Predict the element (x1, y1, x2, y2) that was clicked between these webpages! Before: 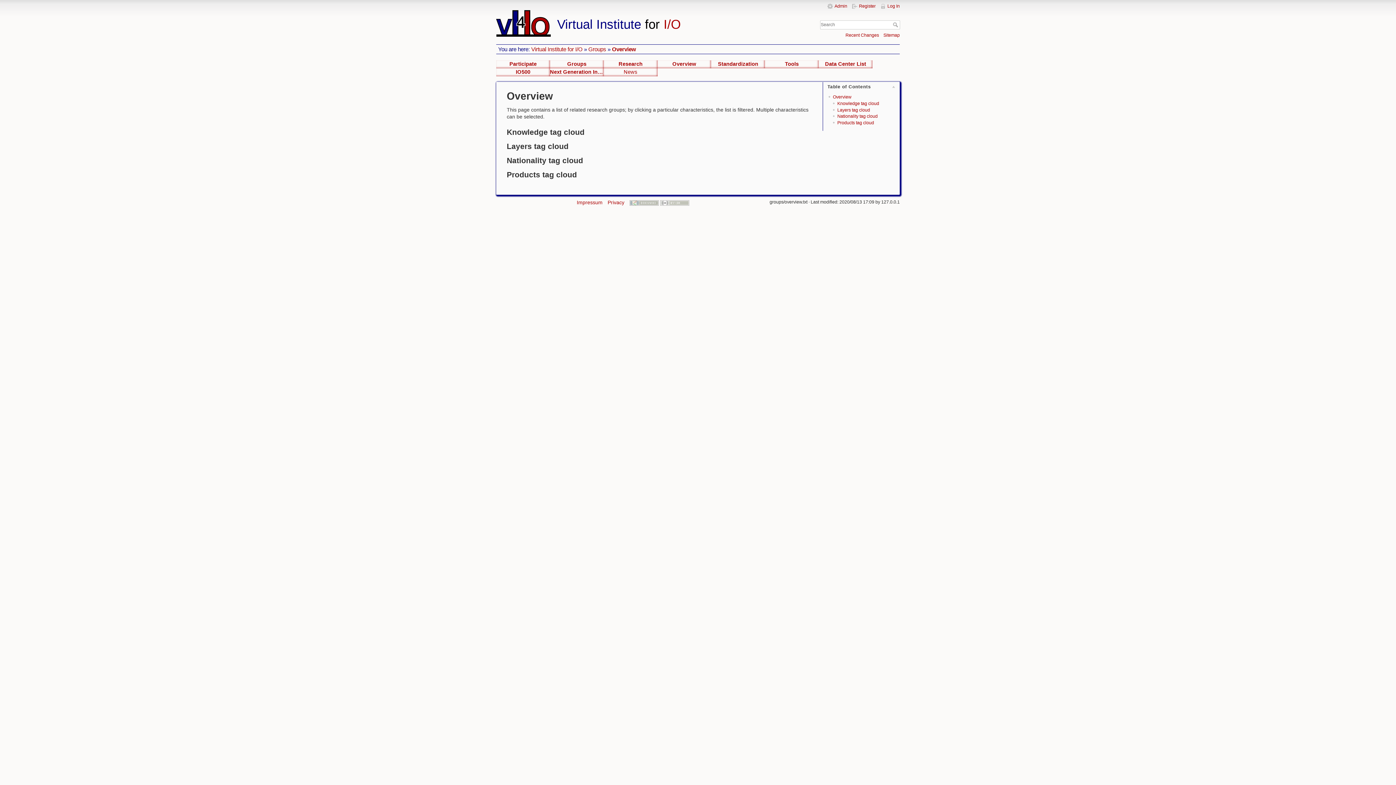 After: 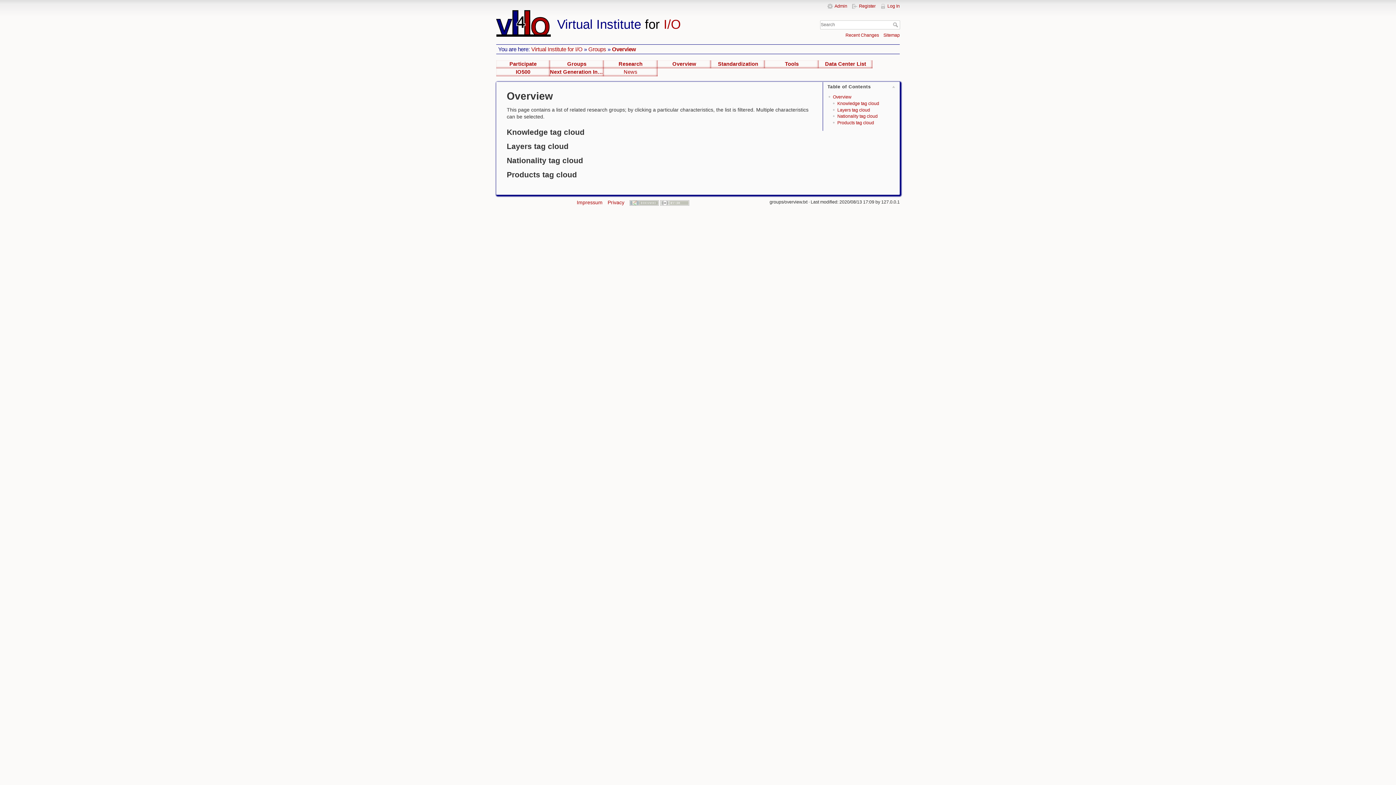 Action: bbox: (657, 60, 711, 68) label: Overview